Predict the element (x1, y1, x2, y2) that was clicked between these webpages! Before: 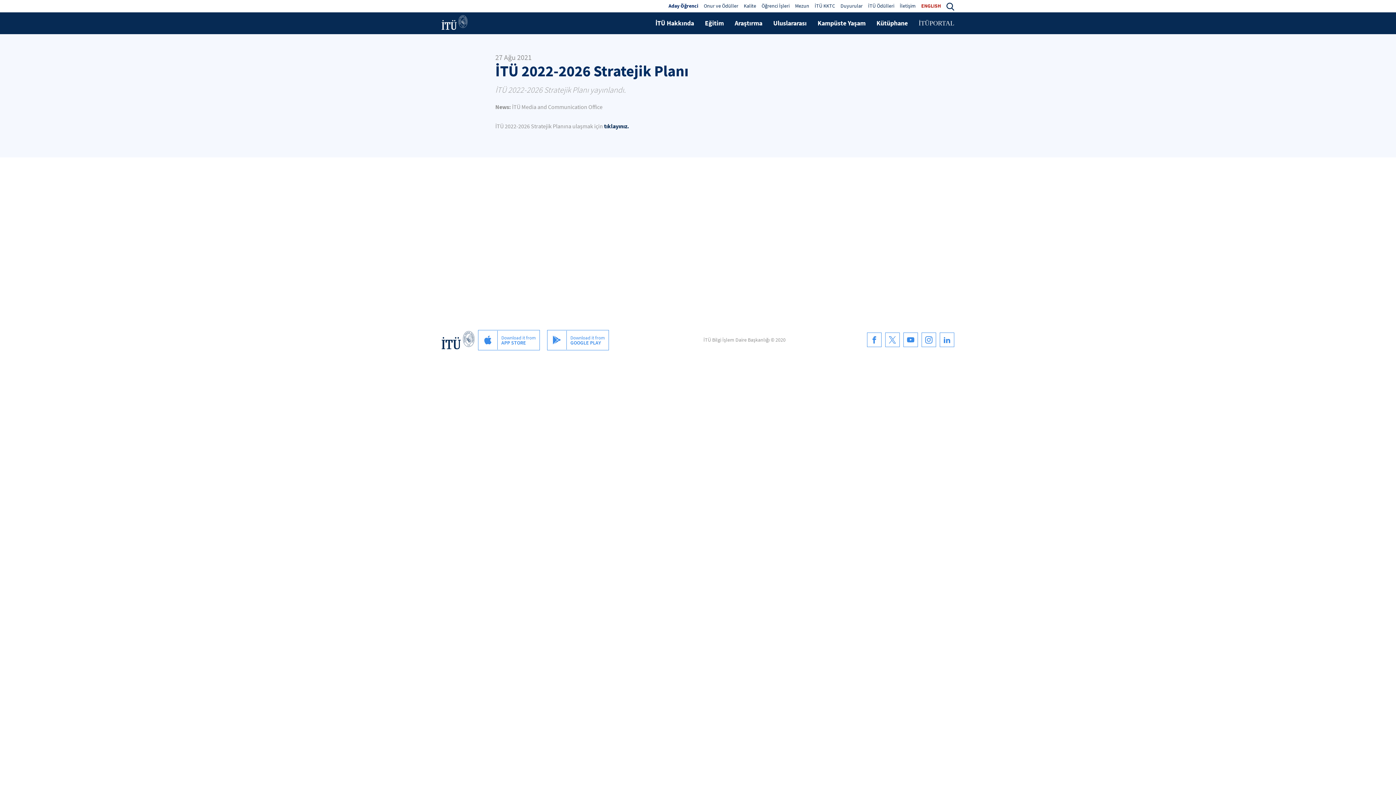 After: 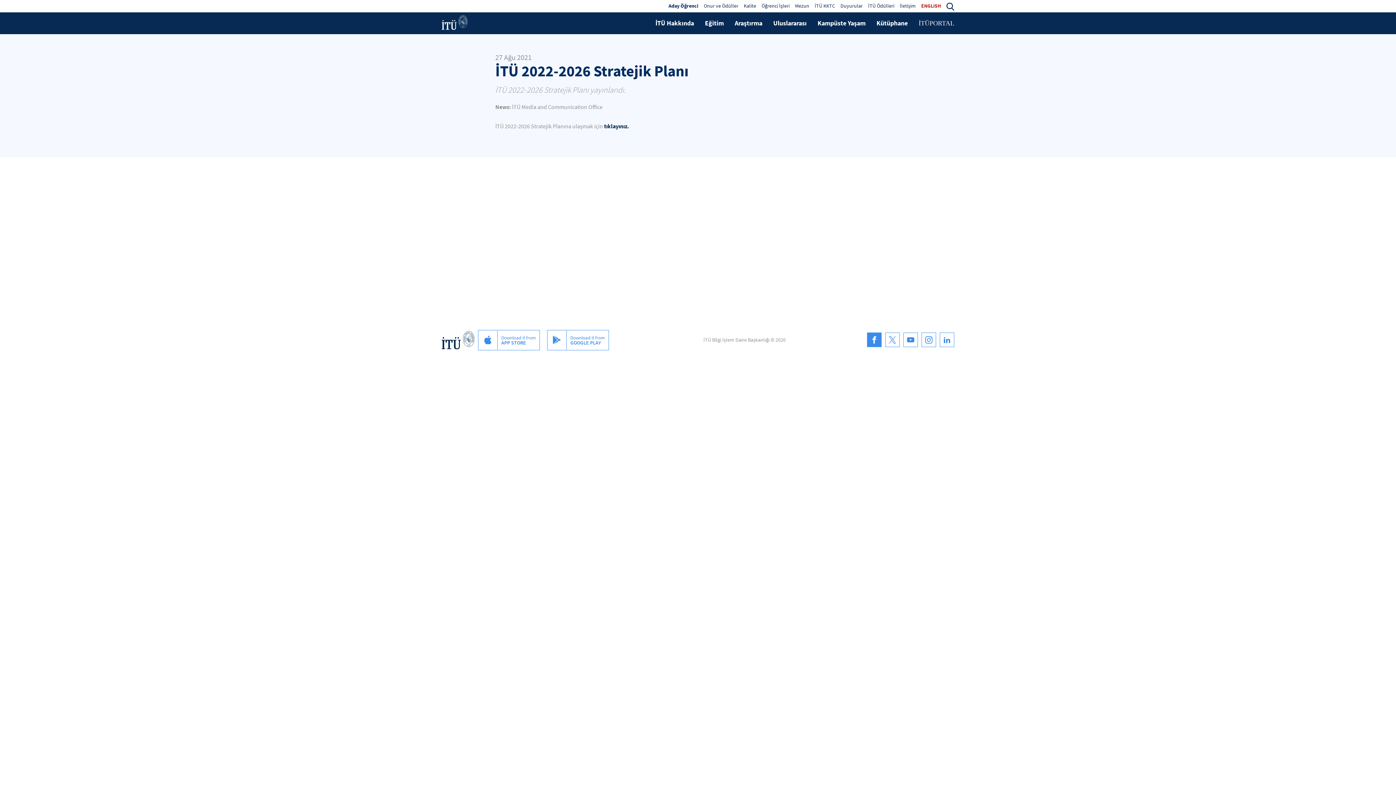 Action: bbox: (867, 332, 881, 347)